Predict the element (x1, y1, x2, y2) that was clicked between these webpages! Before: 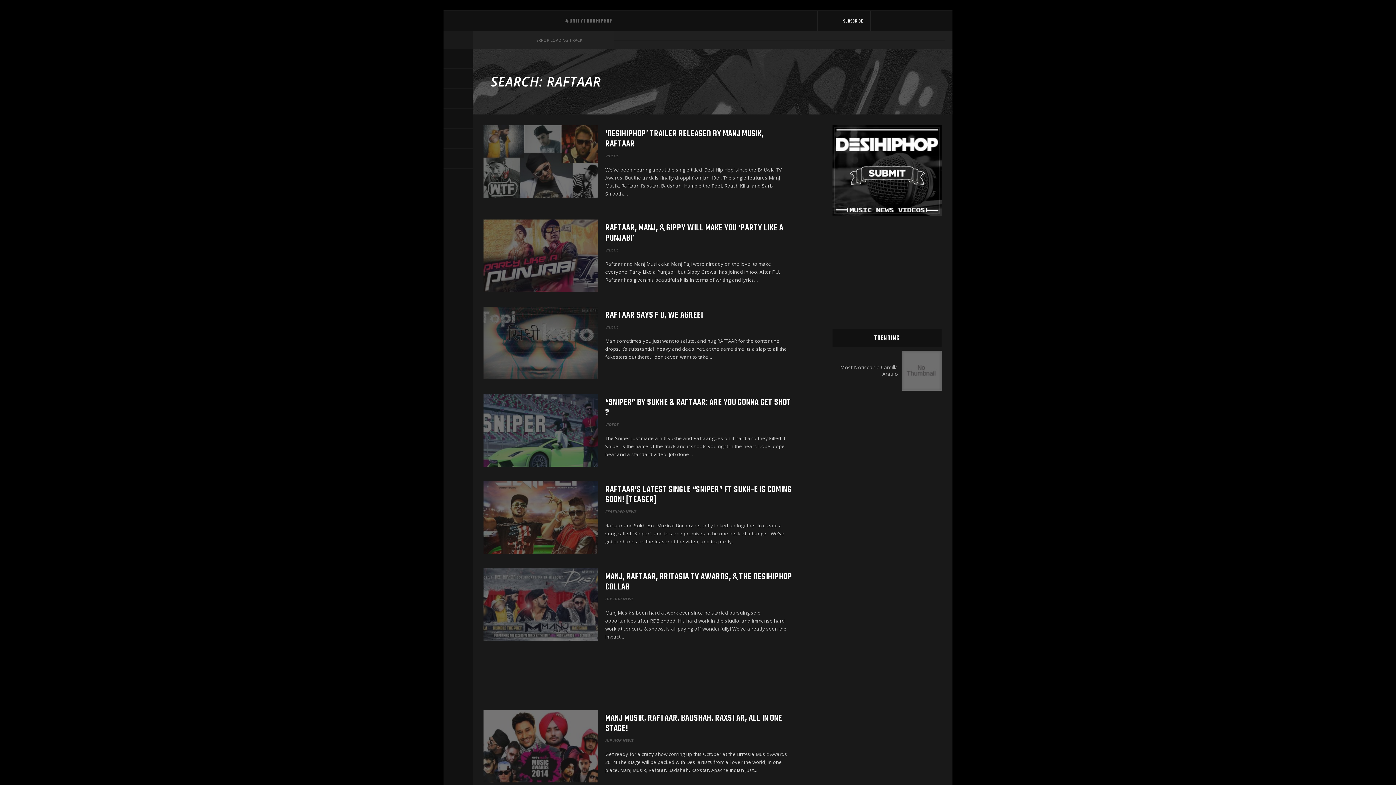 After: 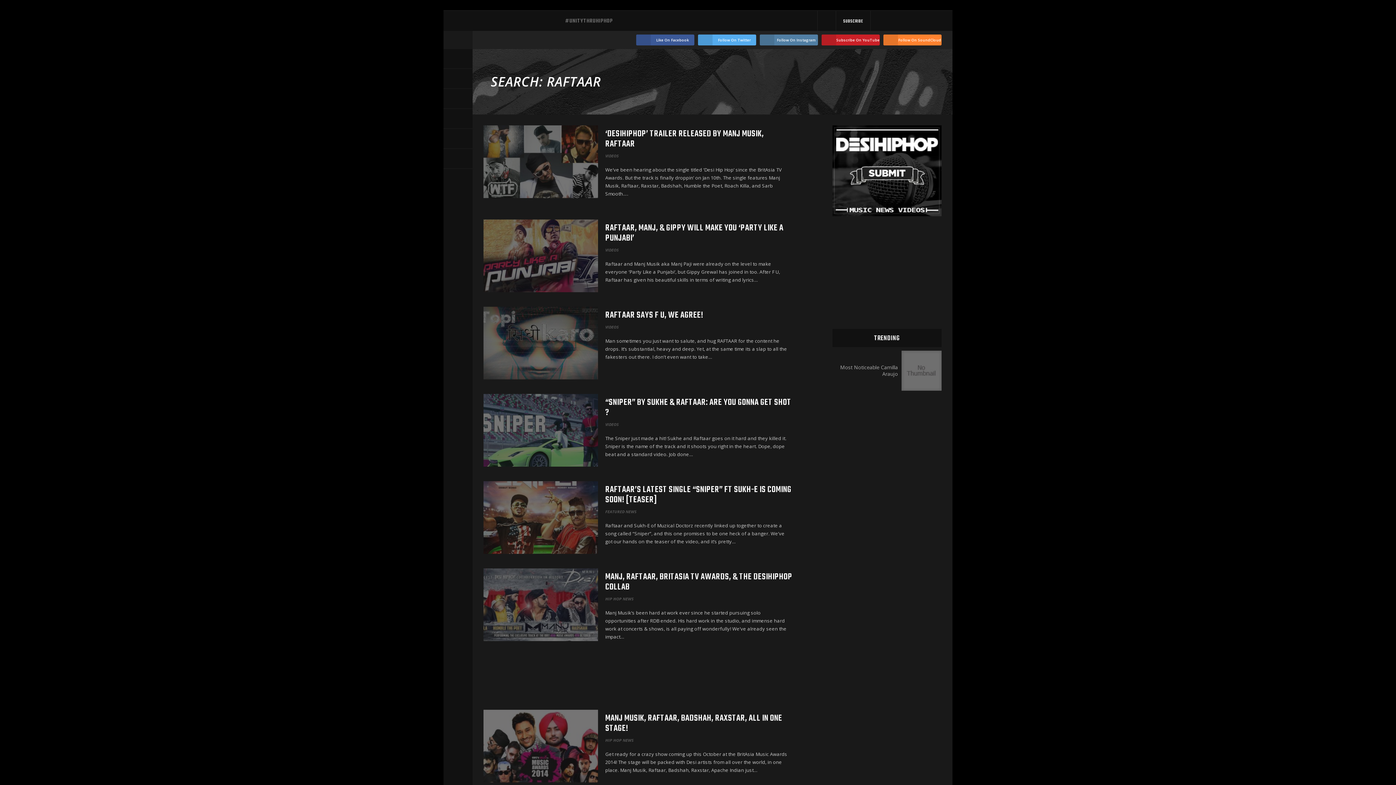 Action: label: YouTube bbox: (916, 10, 930, 30)